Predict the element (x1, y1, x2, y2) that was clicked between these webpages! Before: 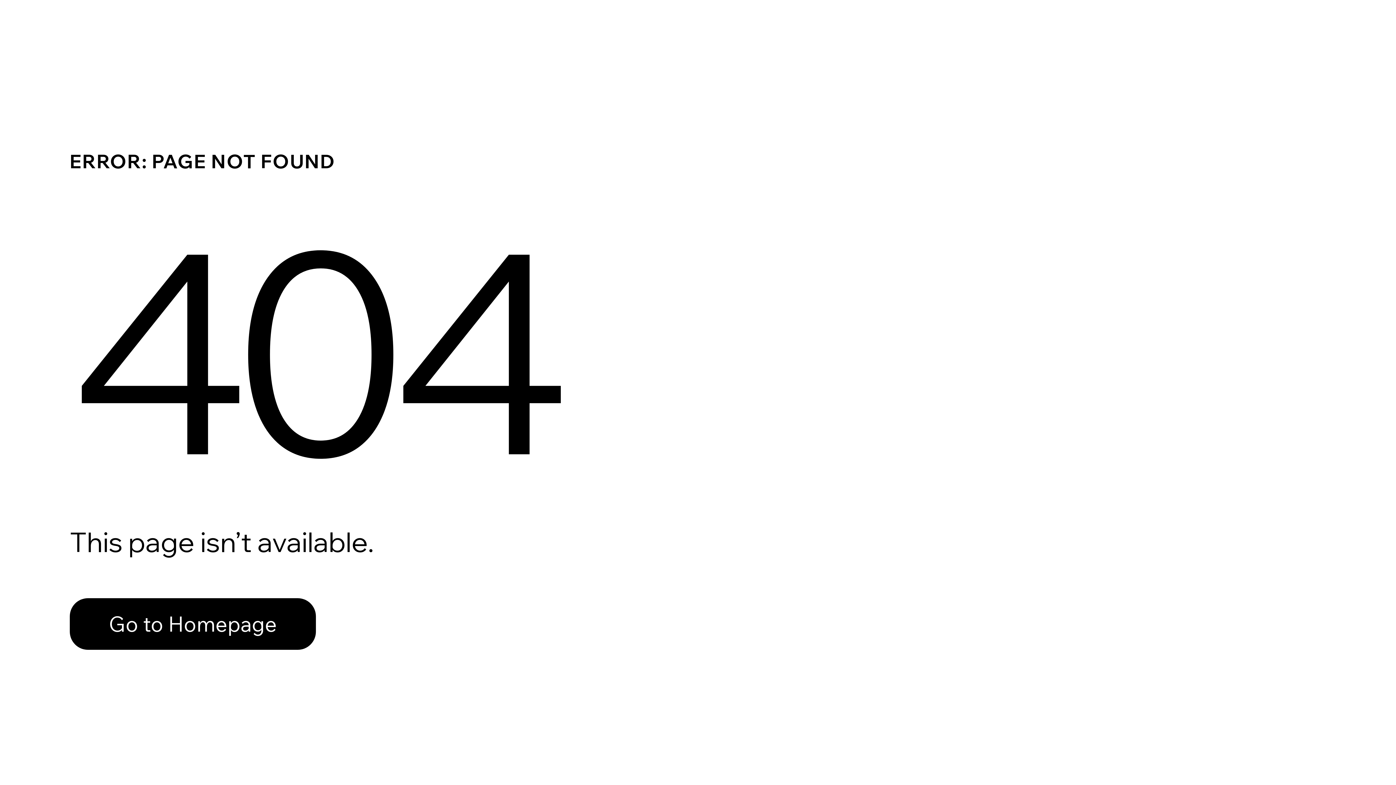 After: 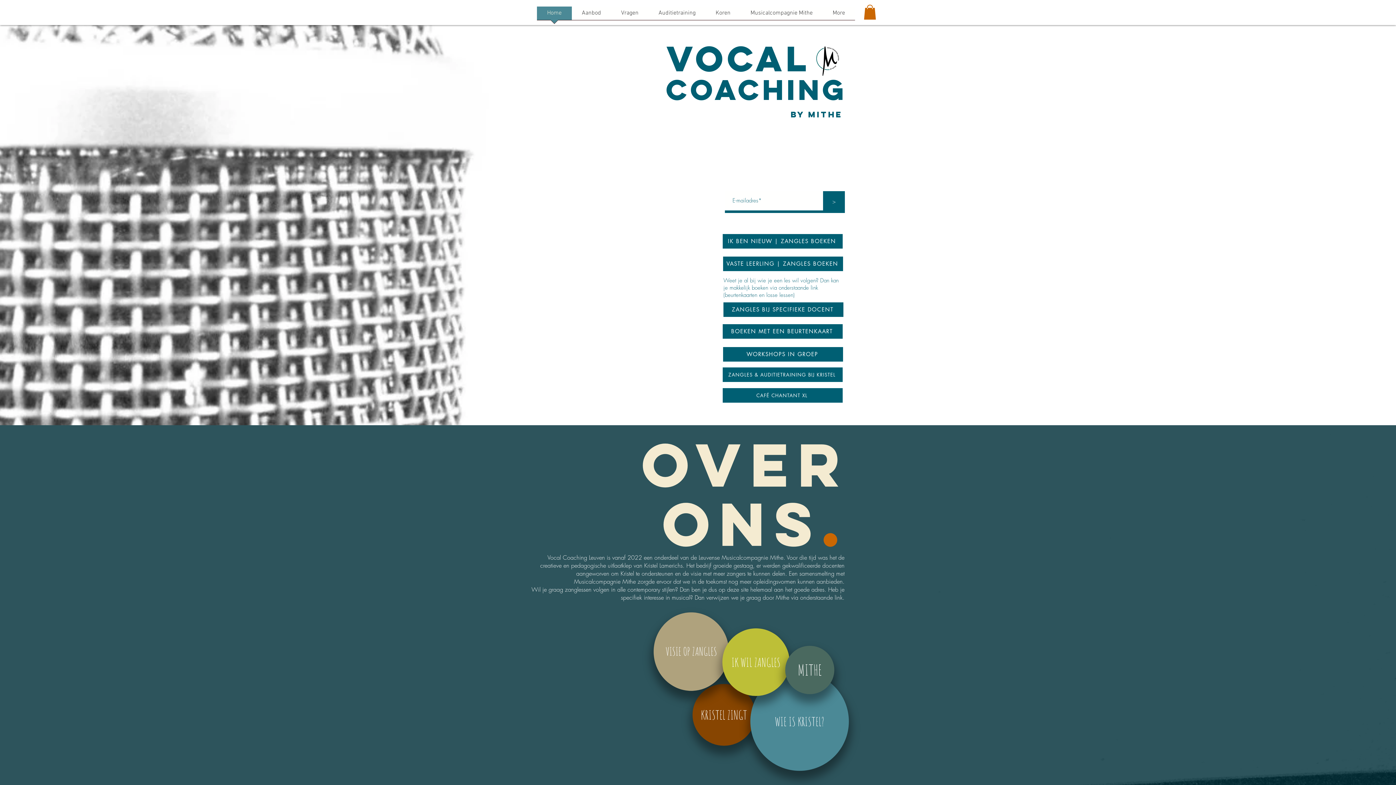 Action: bbox: (69, 598, 316, 650) label: Go to Homepage